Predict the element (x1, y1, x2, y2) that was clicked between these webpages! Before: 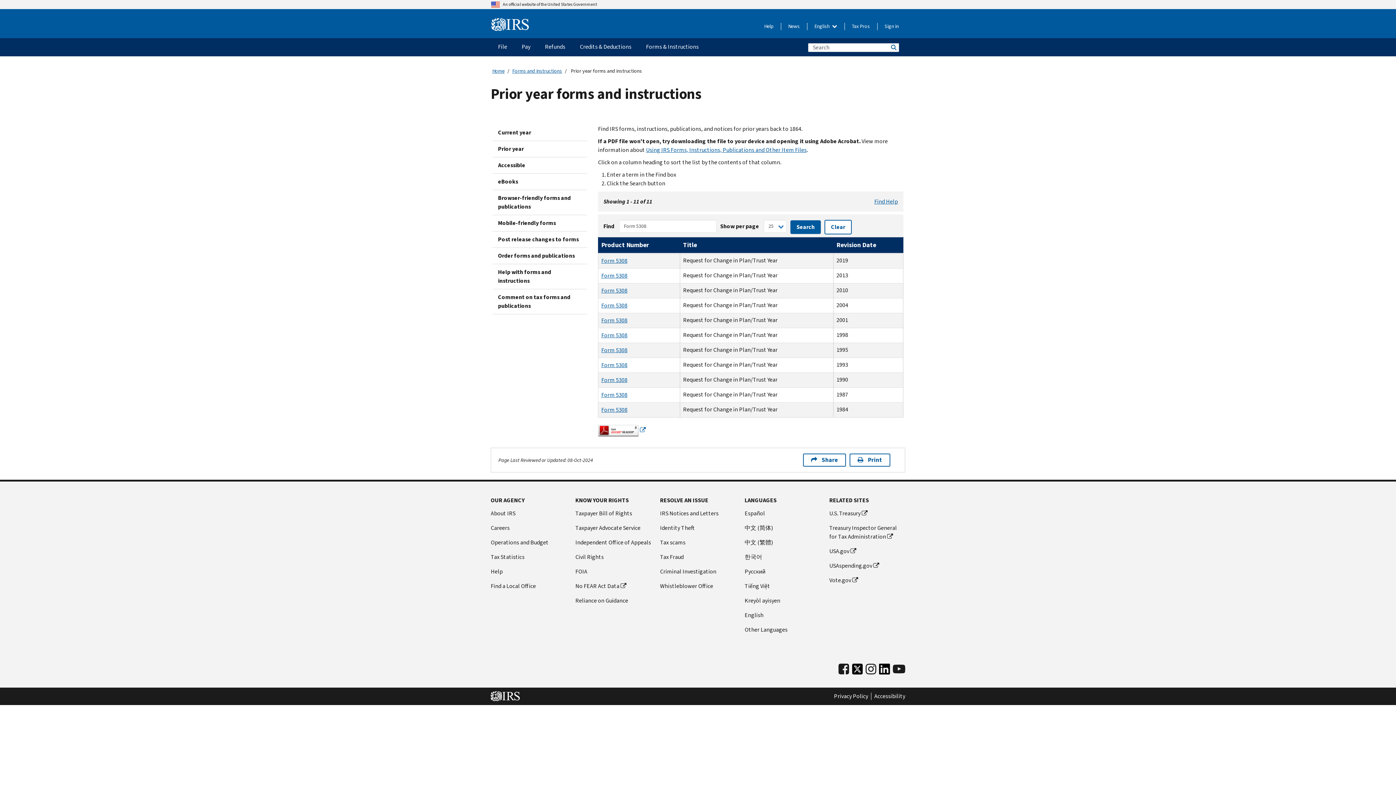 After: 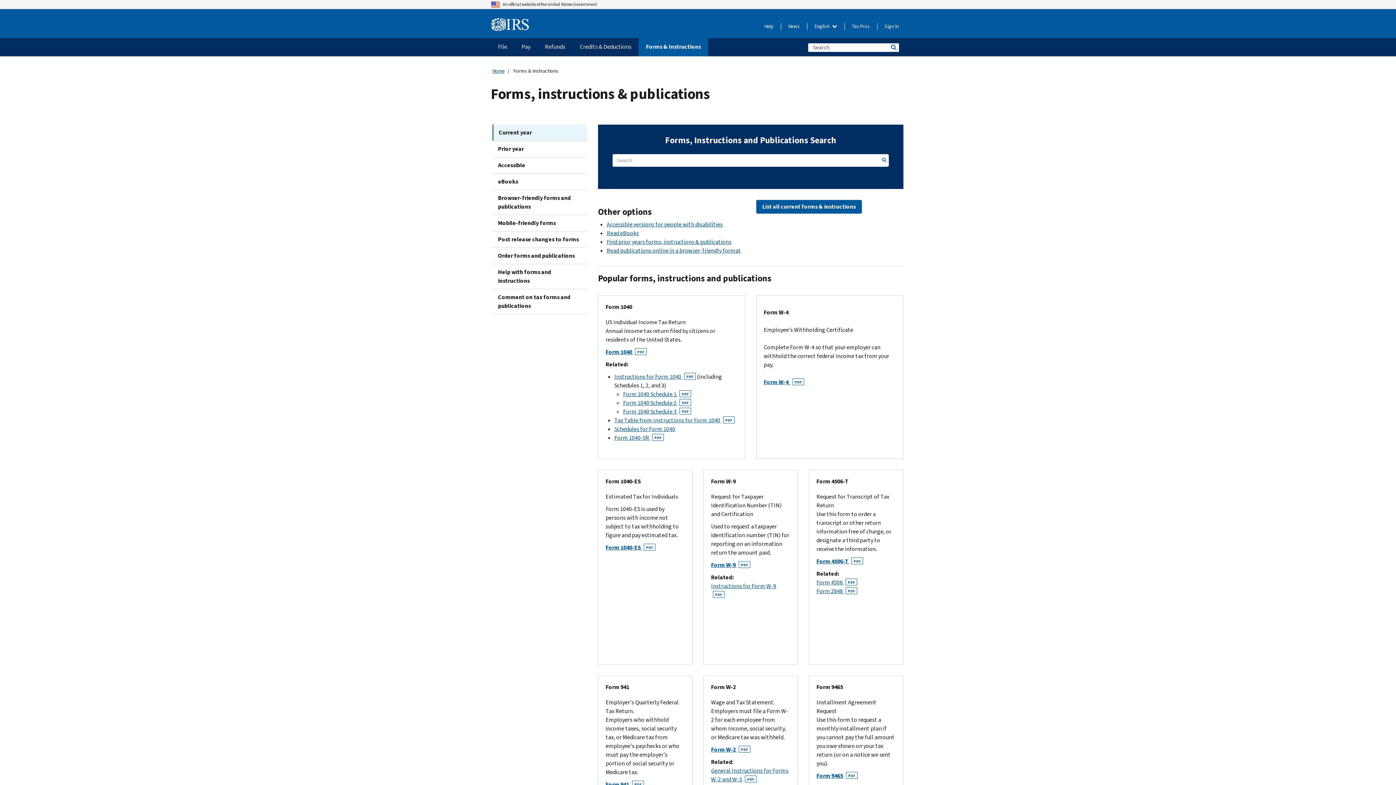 Action: bbox: (512, 67, 562, 74) label: Forms and Instructions